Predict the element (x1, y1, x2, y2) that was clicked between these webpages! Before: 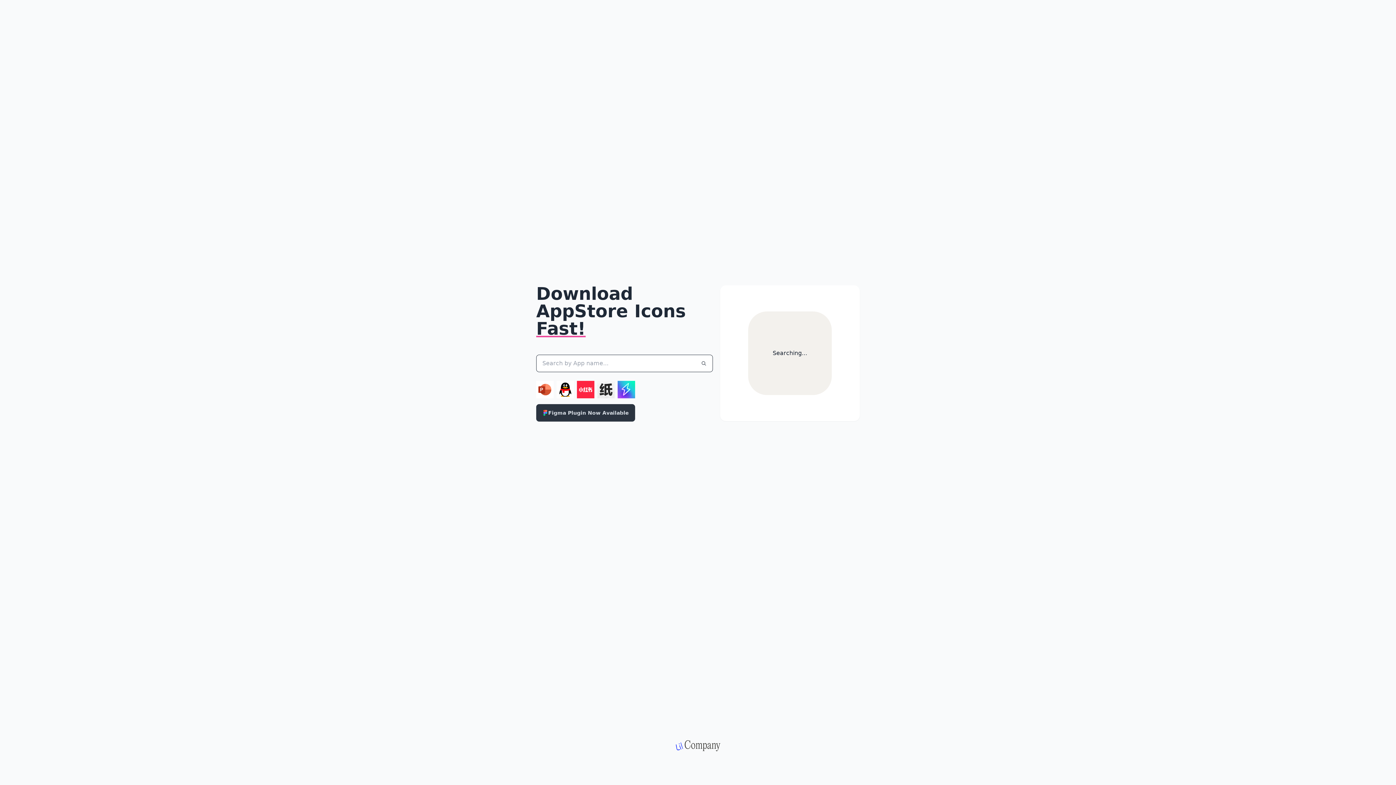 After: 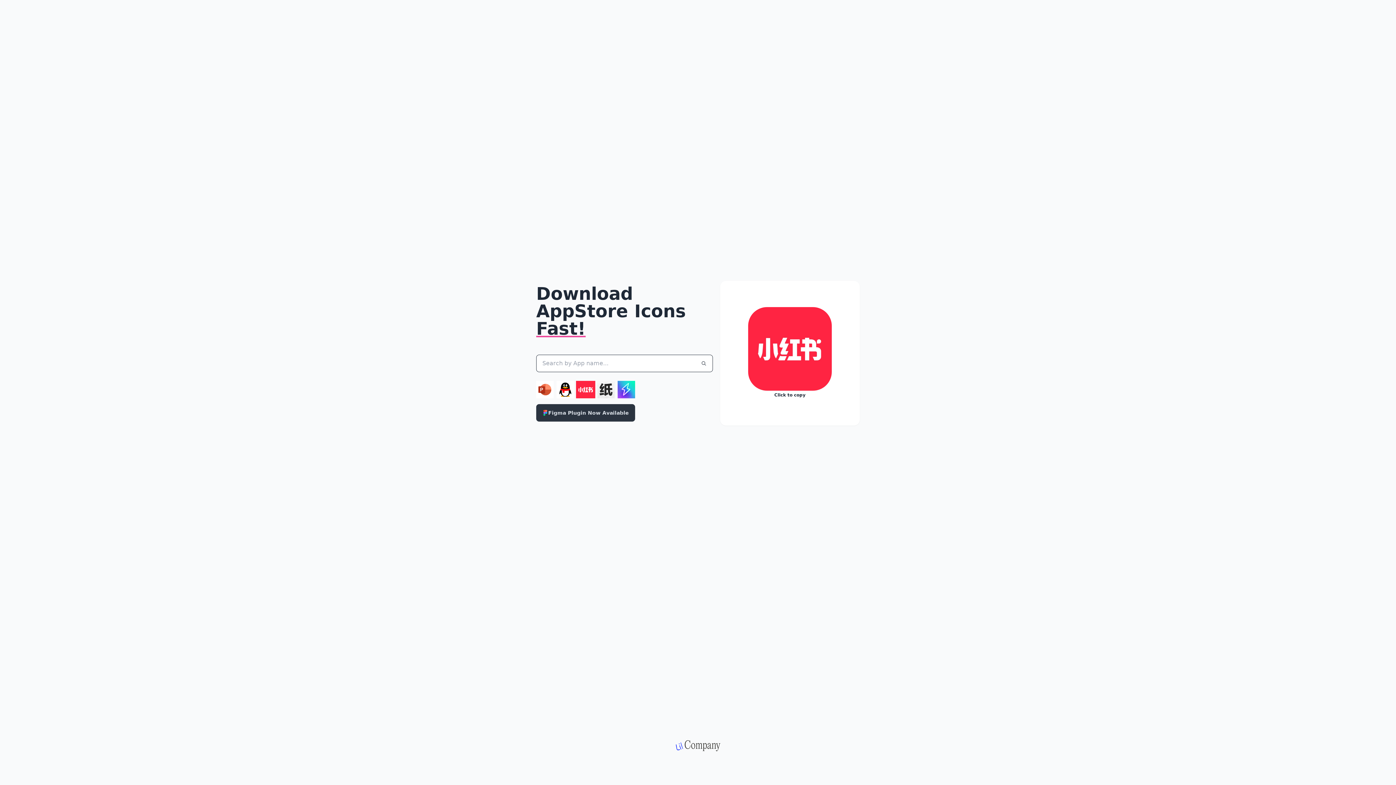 Action: bbox: (577, 381, 594, 398)